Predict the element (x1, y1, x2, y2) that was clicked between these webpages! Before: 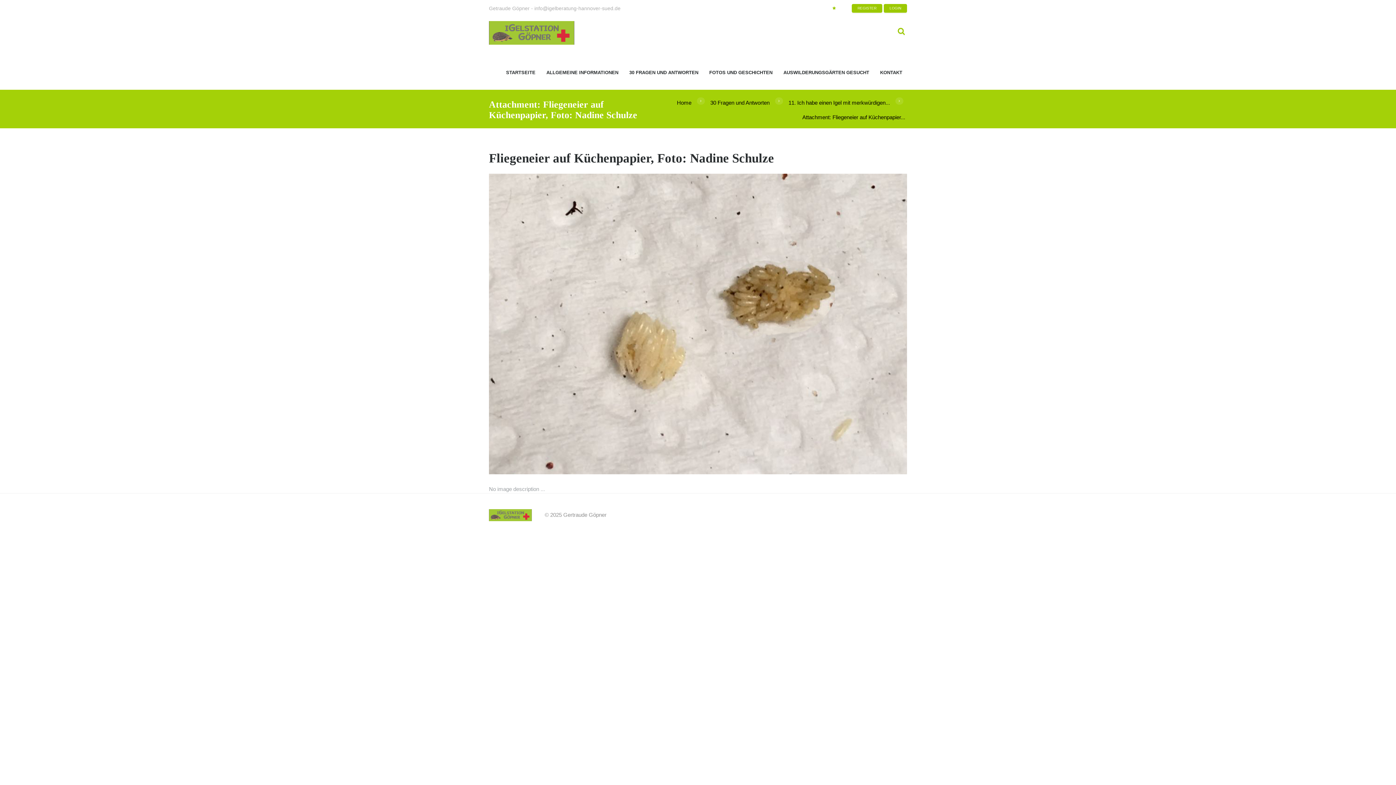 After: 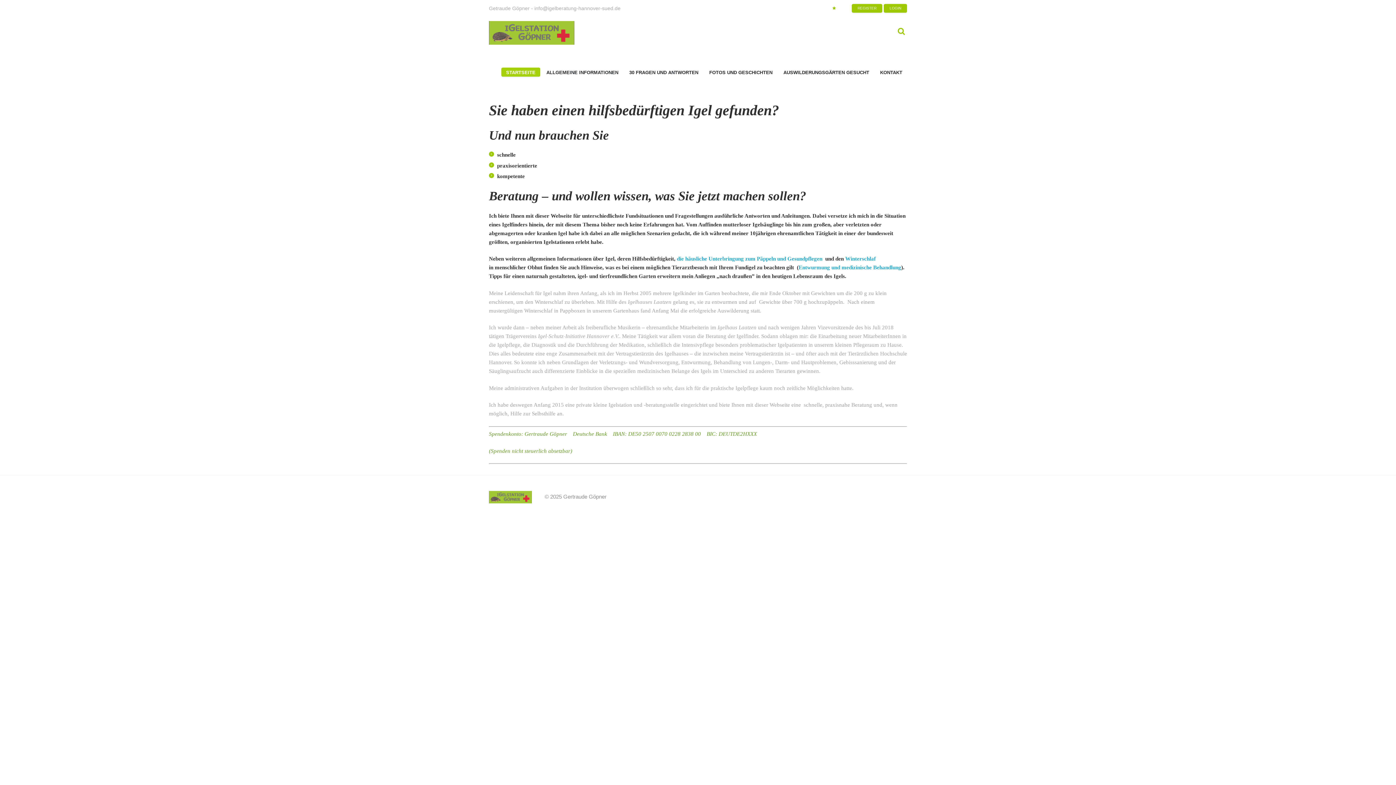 Action: bbox: (675, 95, 693, 110) label: Home